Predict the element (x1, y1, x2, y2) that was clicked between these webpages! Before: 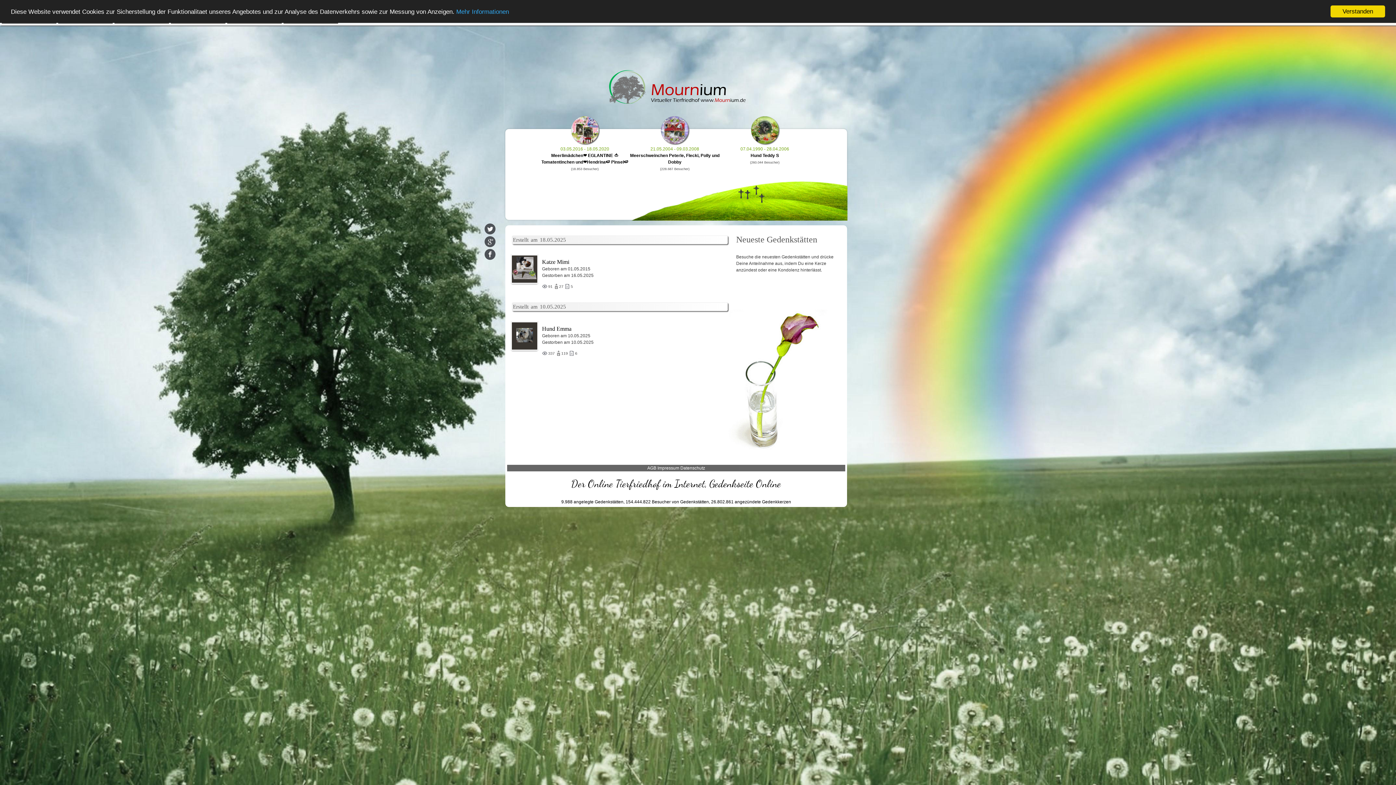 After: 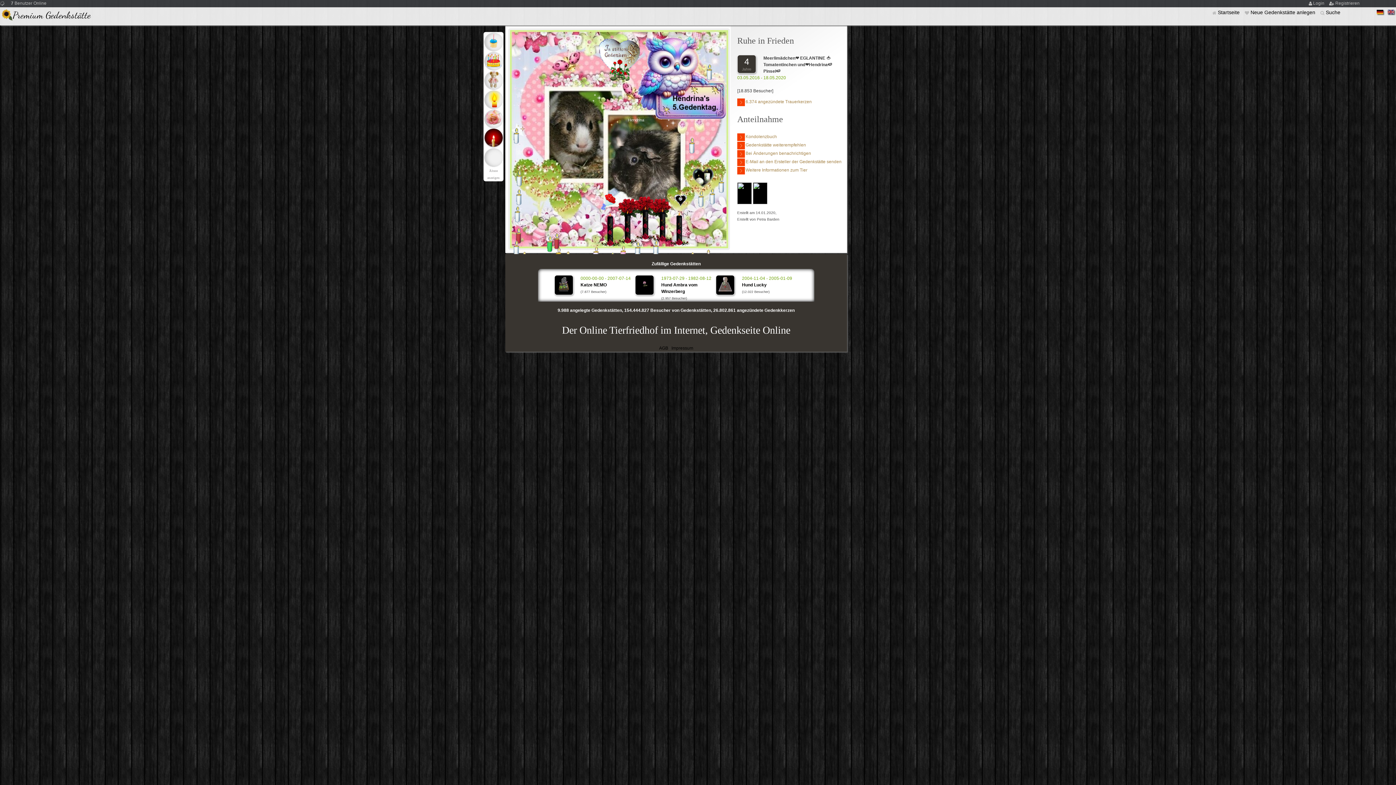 Action: bbox: (571, 139, 598, 145)